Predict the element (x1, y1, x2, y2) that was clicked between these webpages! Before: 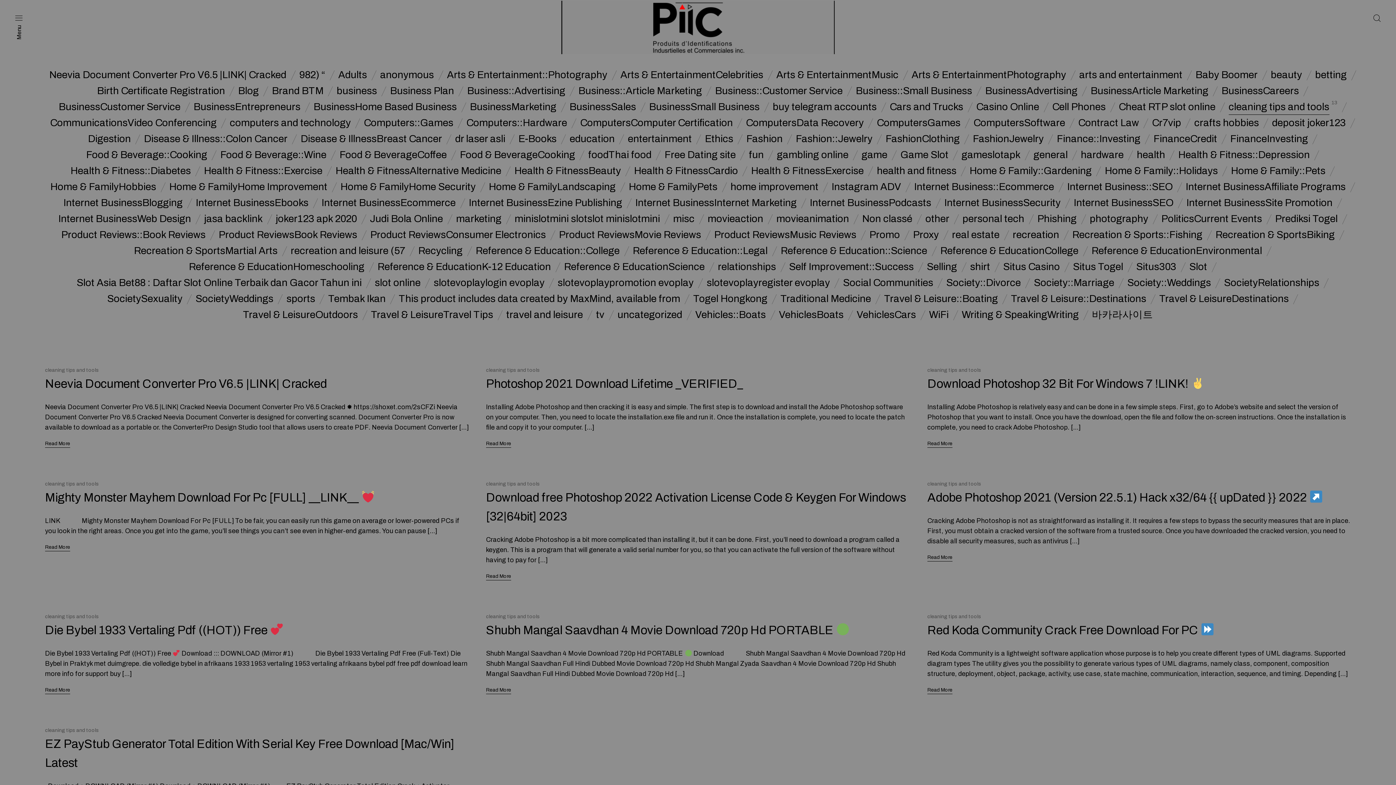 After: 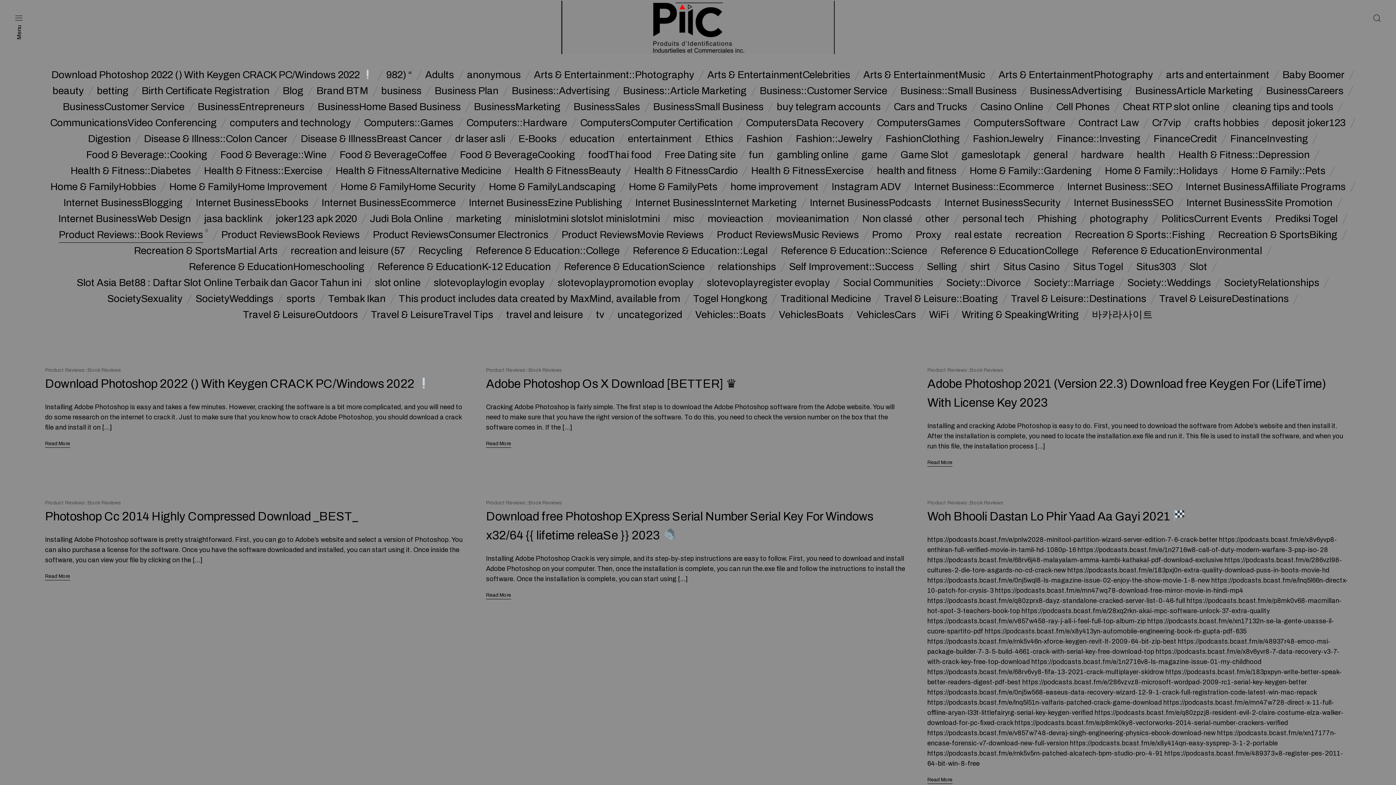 Action: bbox: (61, 226, 205, 242) label: Product Reviews::Book Reviews